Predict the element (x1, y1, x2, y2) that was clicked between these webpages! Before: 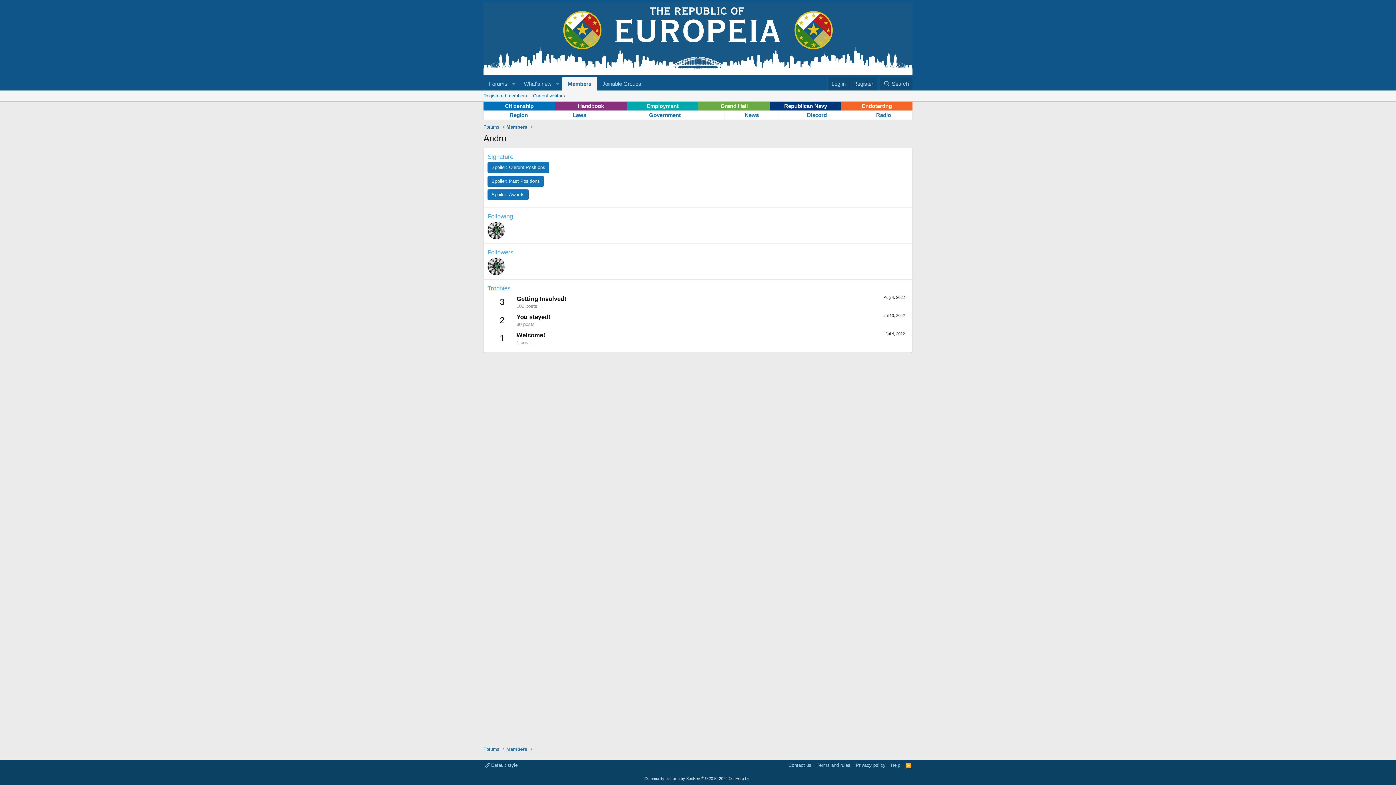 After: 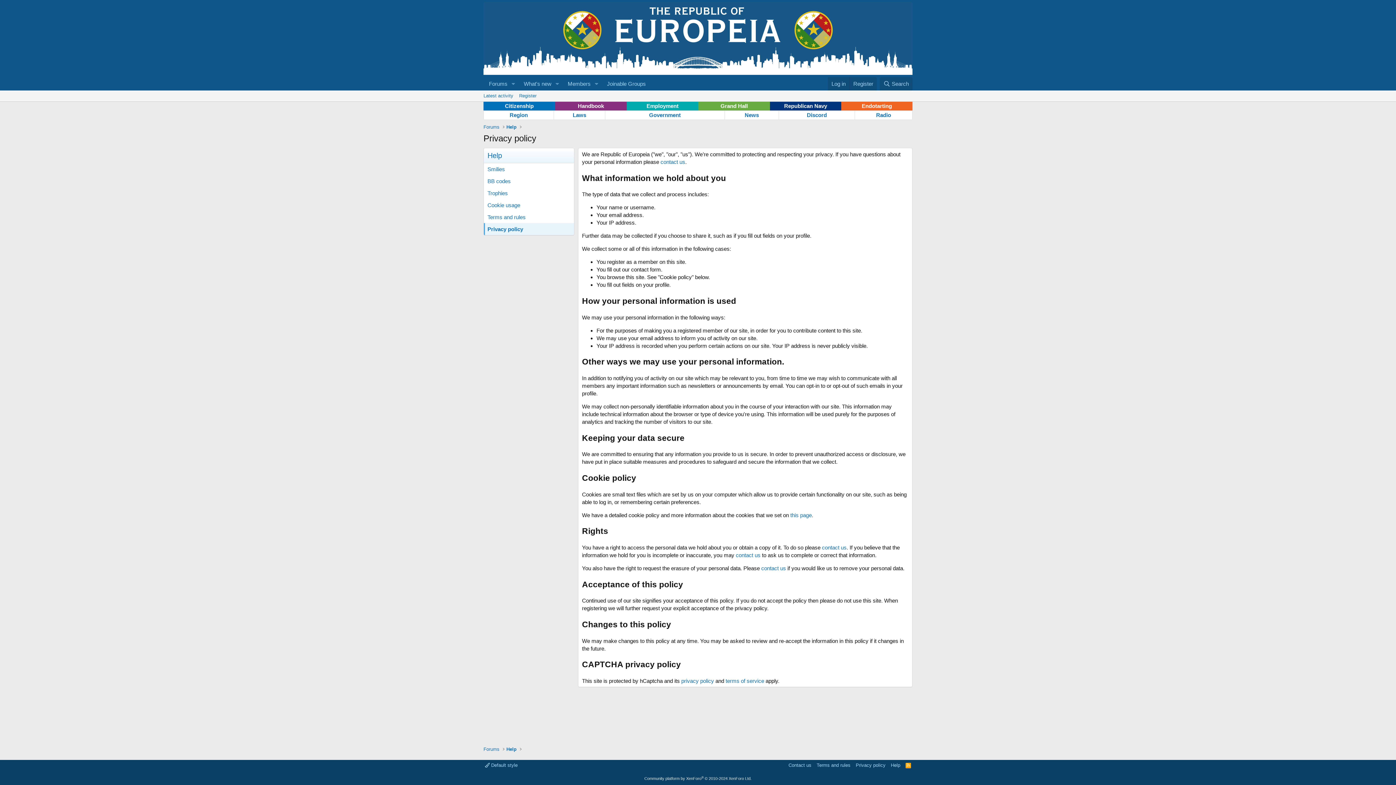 Action: label: Privacy policy bbox: (854, 762, 887, 769)